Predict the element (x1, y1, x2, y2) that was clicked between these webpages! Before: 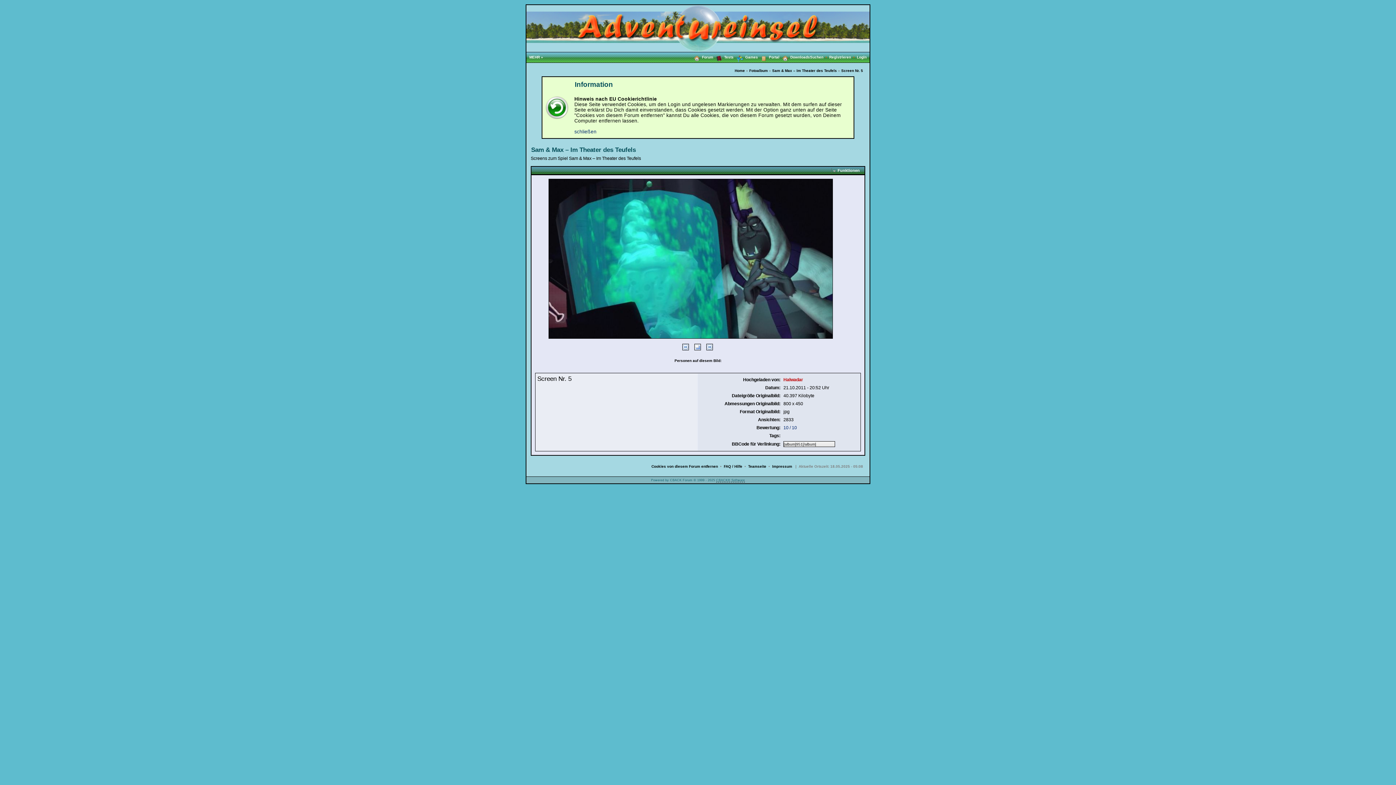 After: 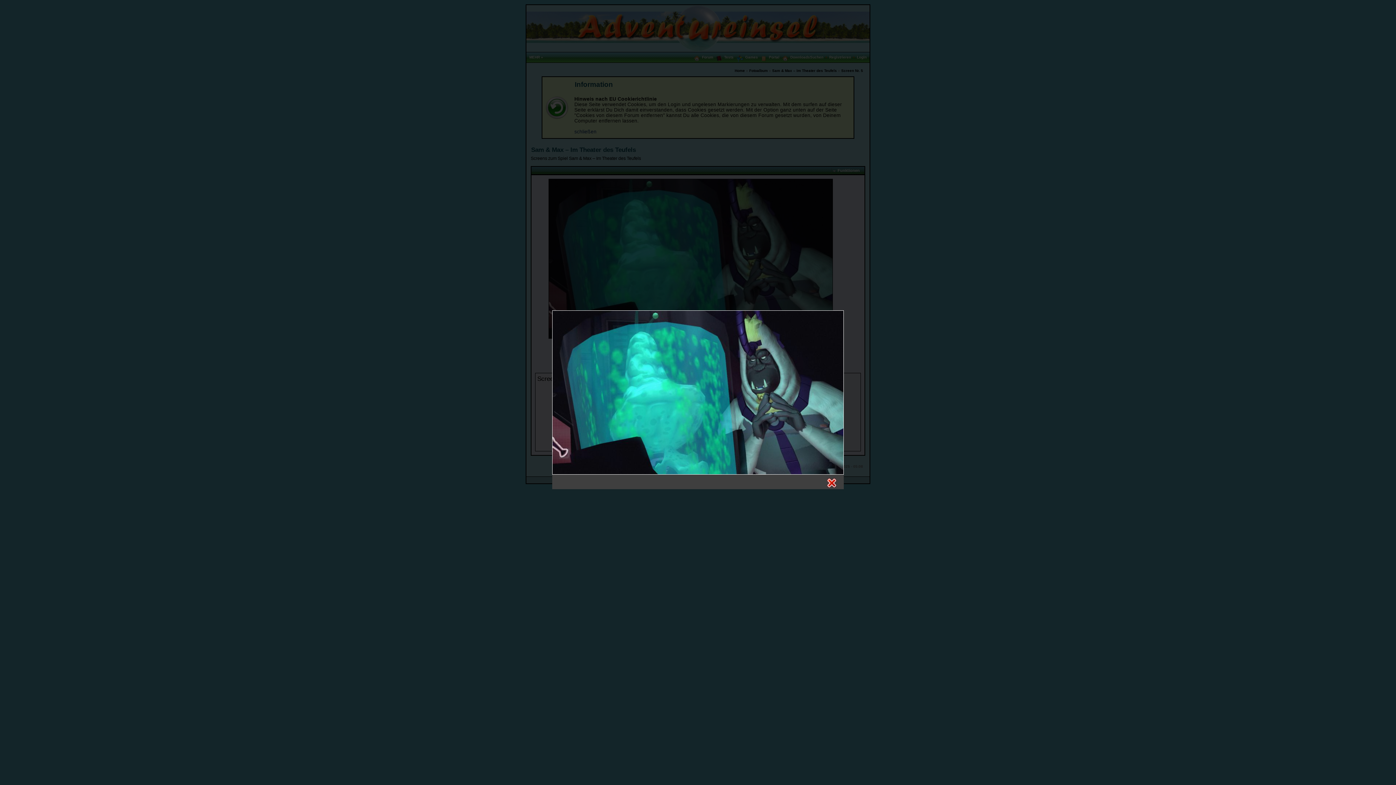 Action: bbox: (694, 346, 700, 351)